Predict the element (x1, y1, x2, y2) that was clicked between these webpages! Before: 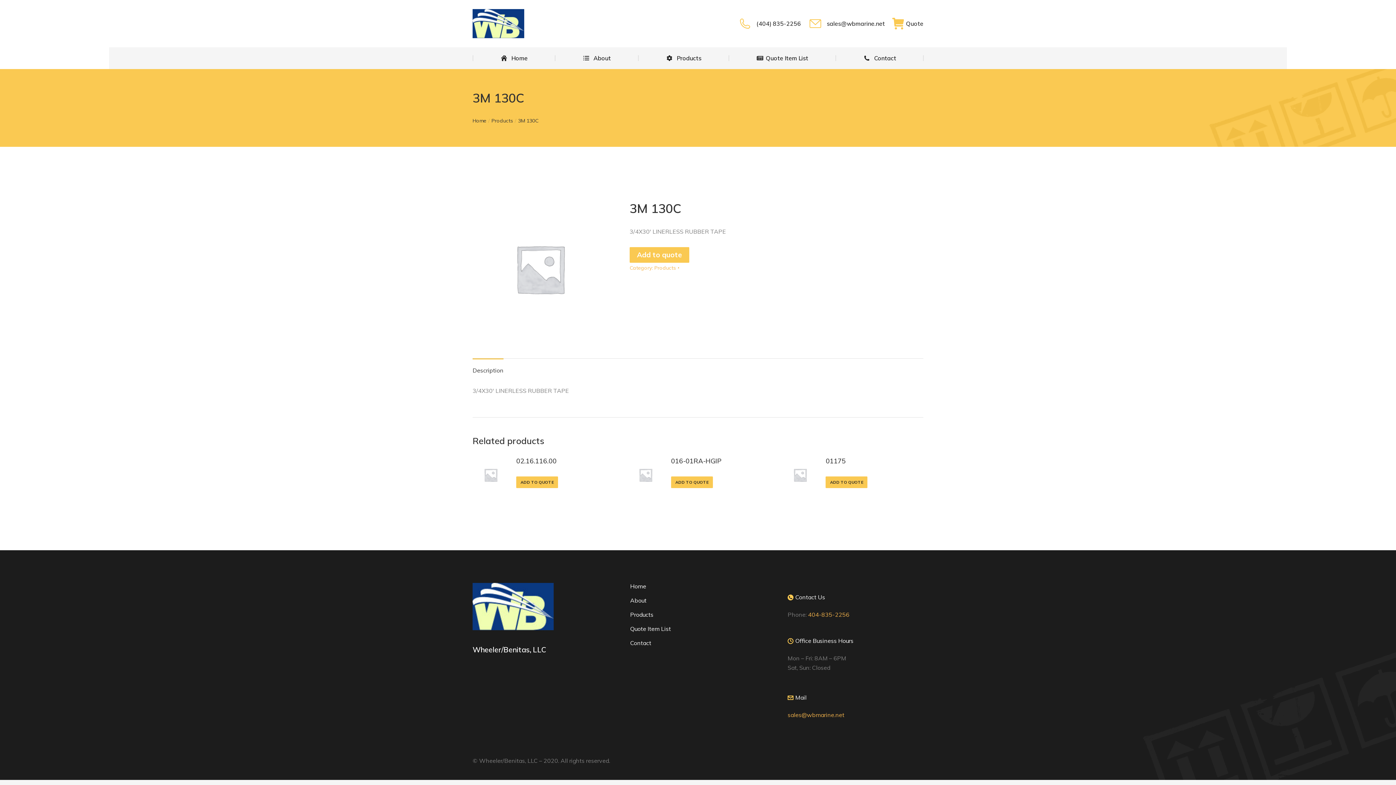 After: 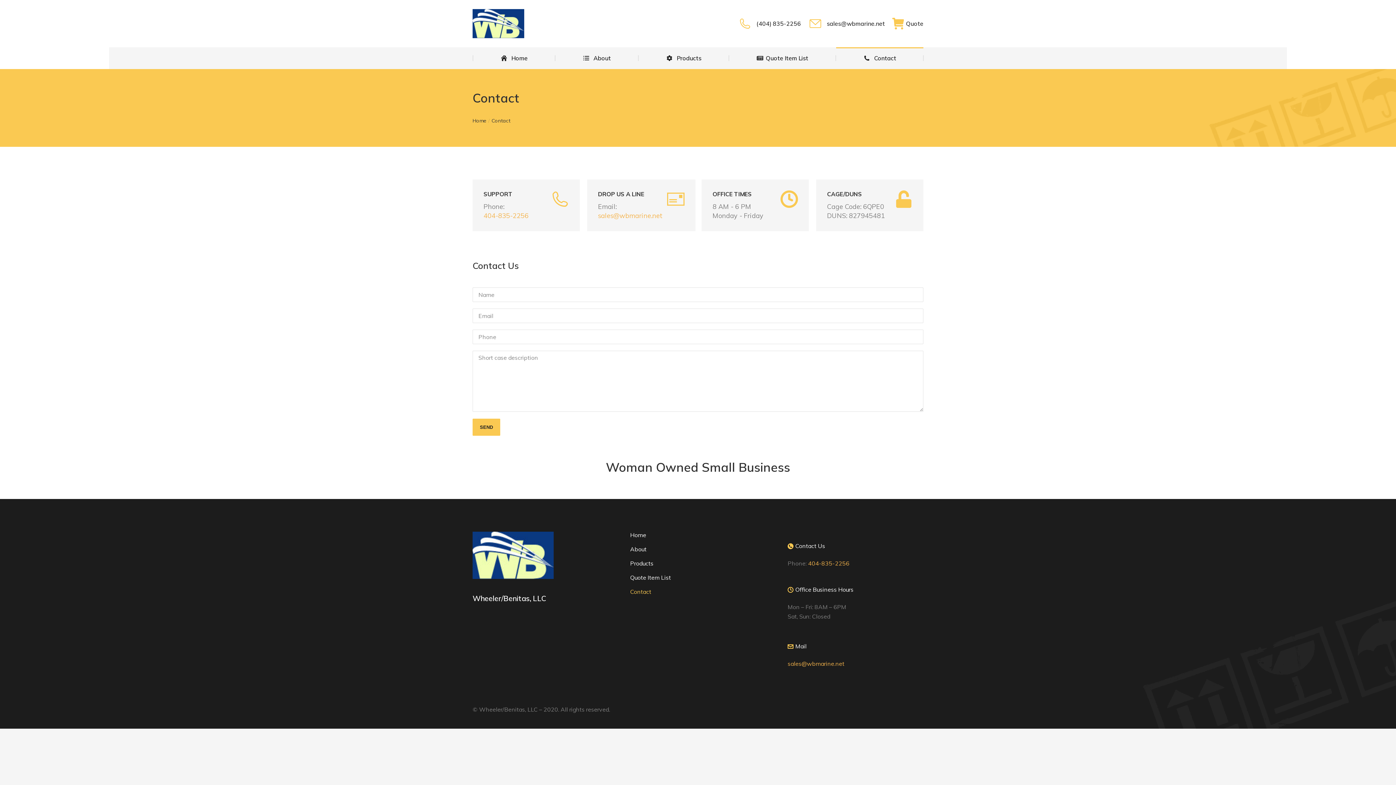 Action: bbox: (630, 636, 766, 650) label: Contact